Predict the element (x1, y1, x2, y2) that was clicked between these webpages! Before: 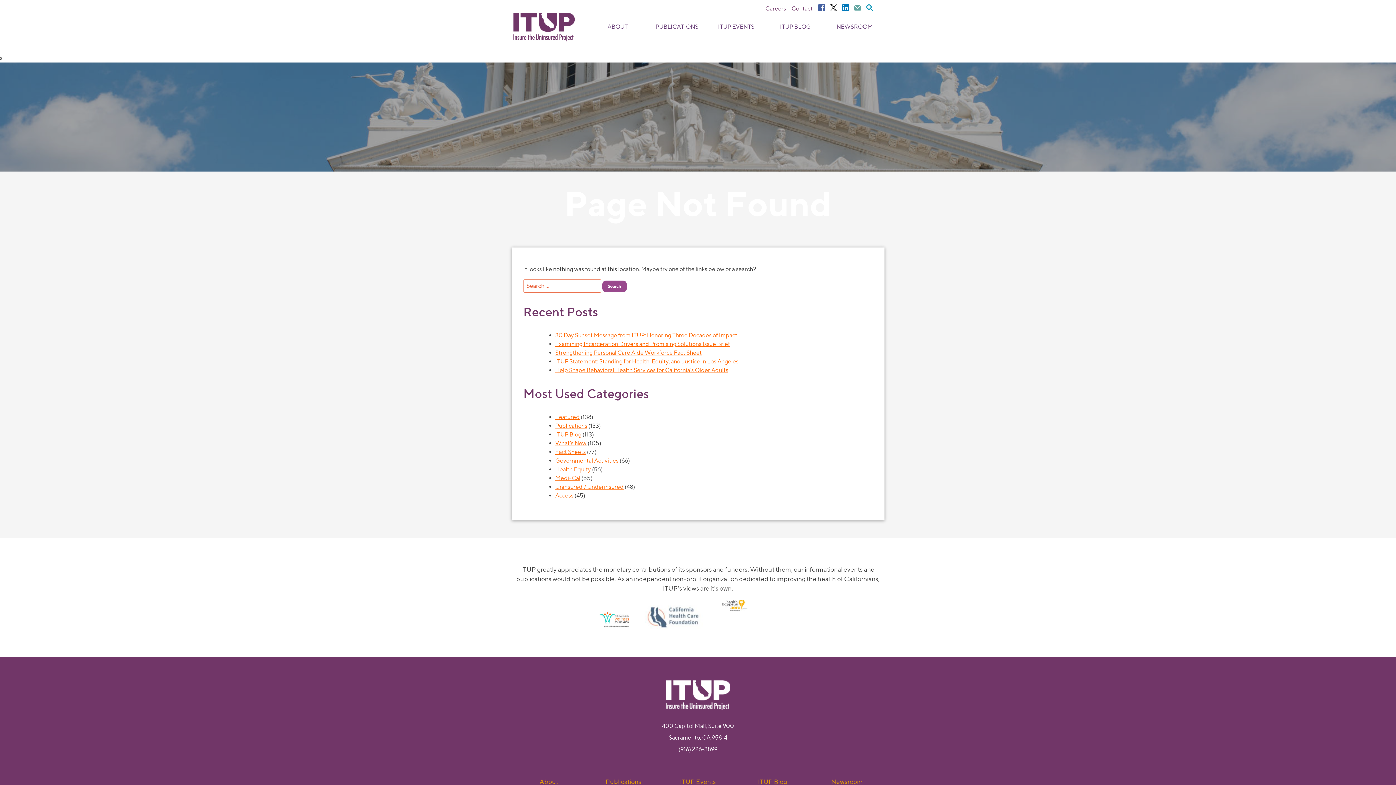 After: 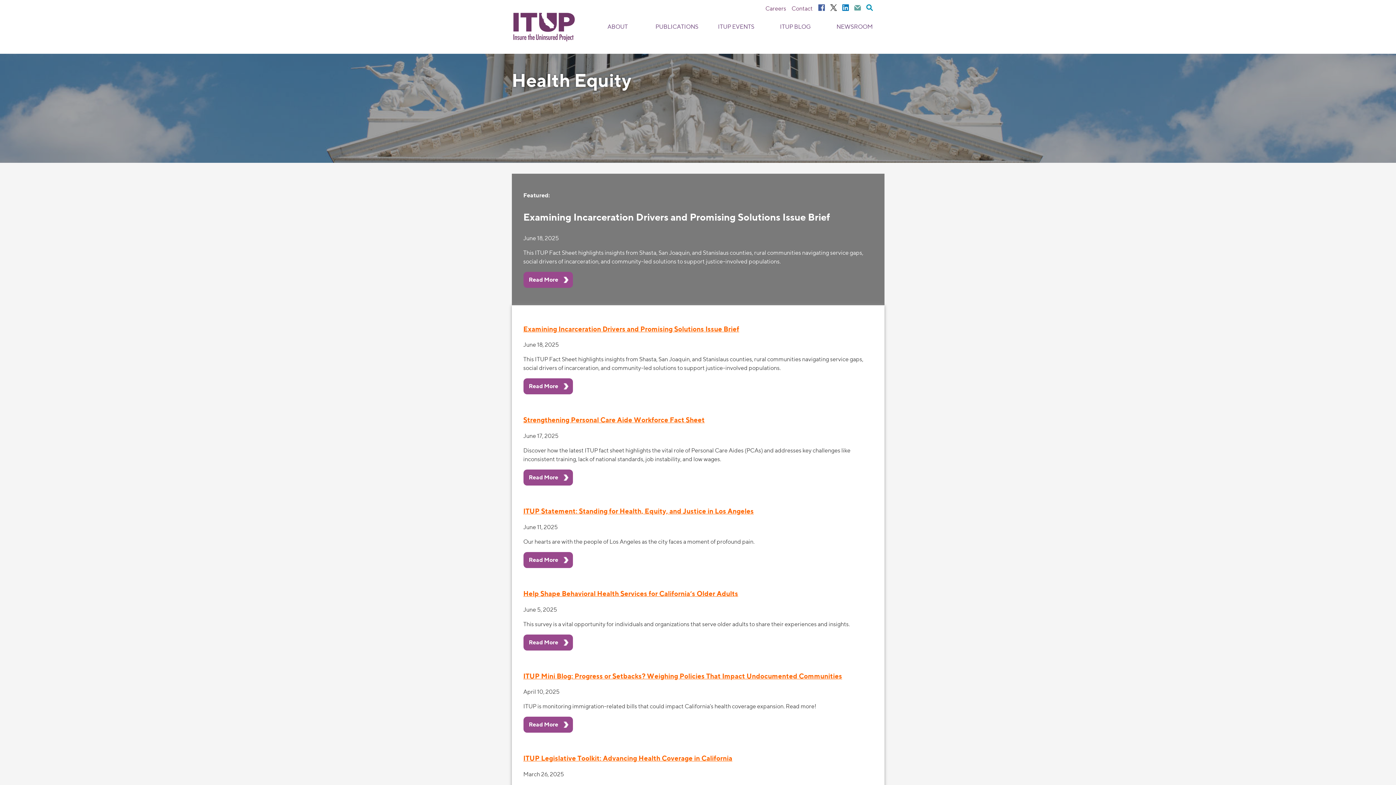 Action: bbox: (555, 466, 591, 473) label: Health Equity